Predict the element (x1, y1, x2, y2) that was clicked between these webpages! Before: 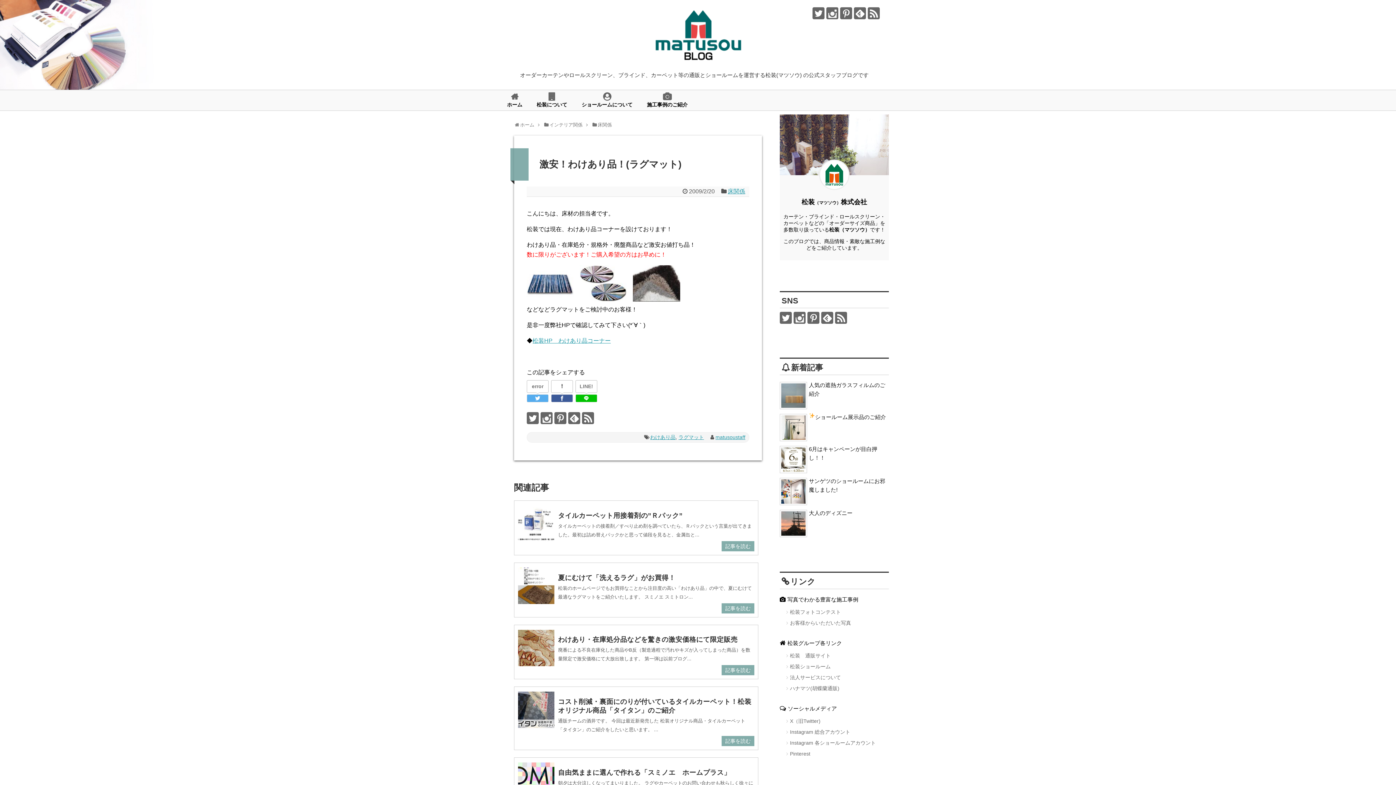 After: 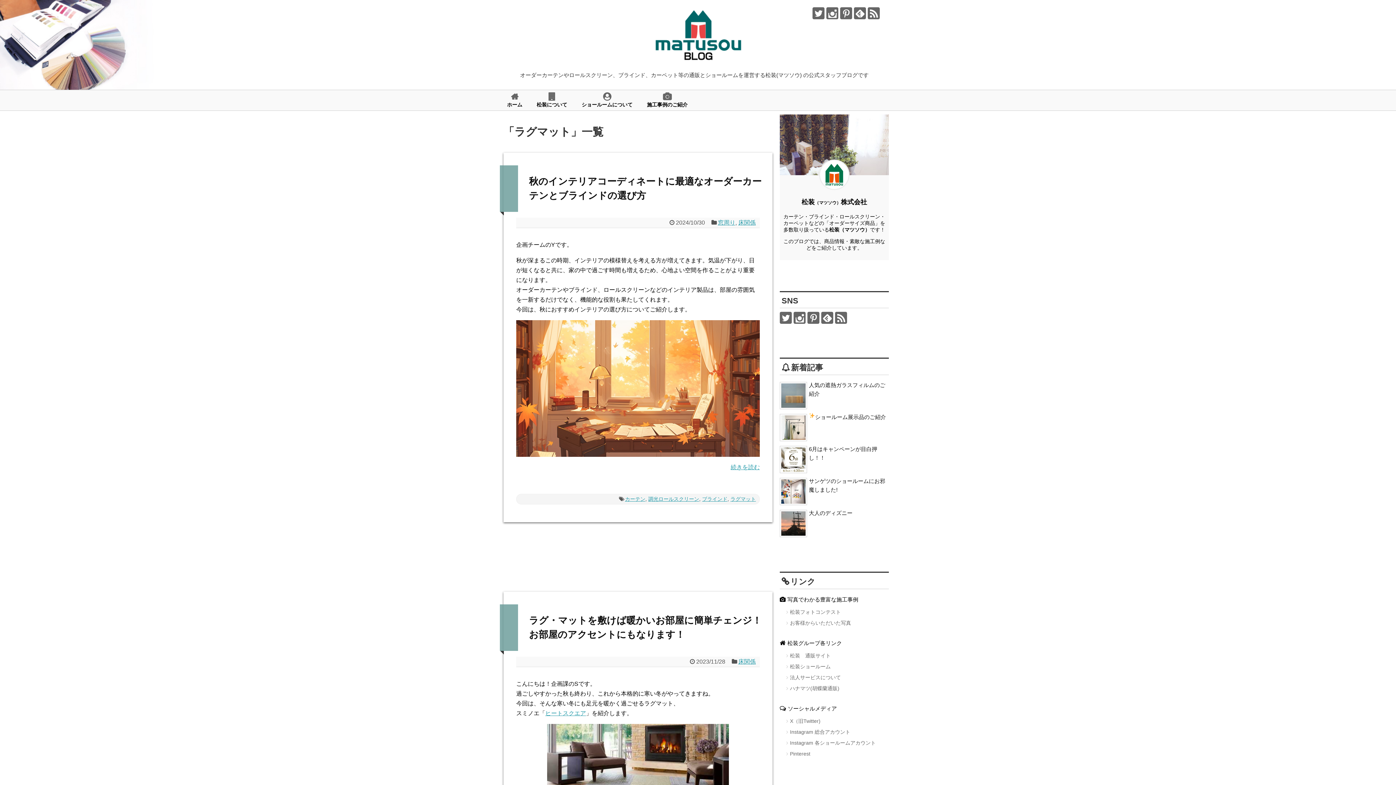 Action: bbox: (678, 434, 704, 440) label: ラグマット